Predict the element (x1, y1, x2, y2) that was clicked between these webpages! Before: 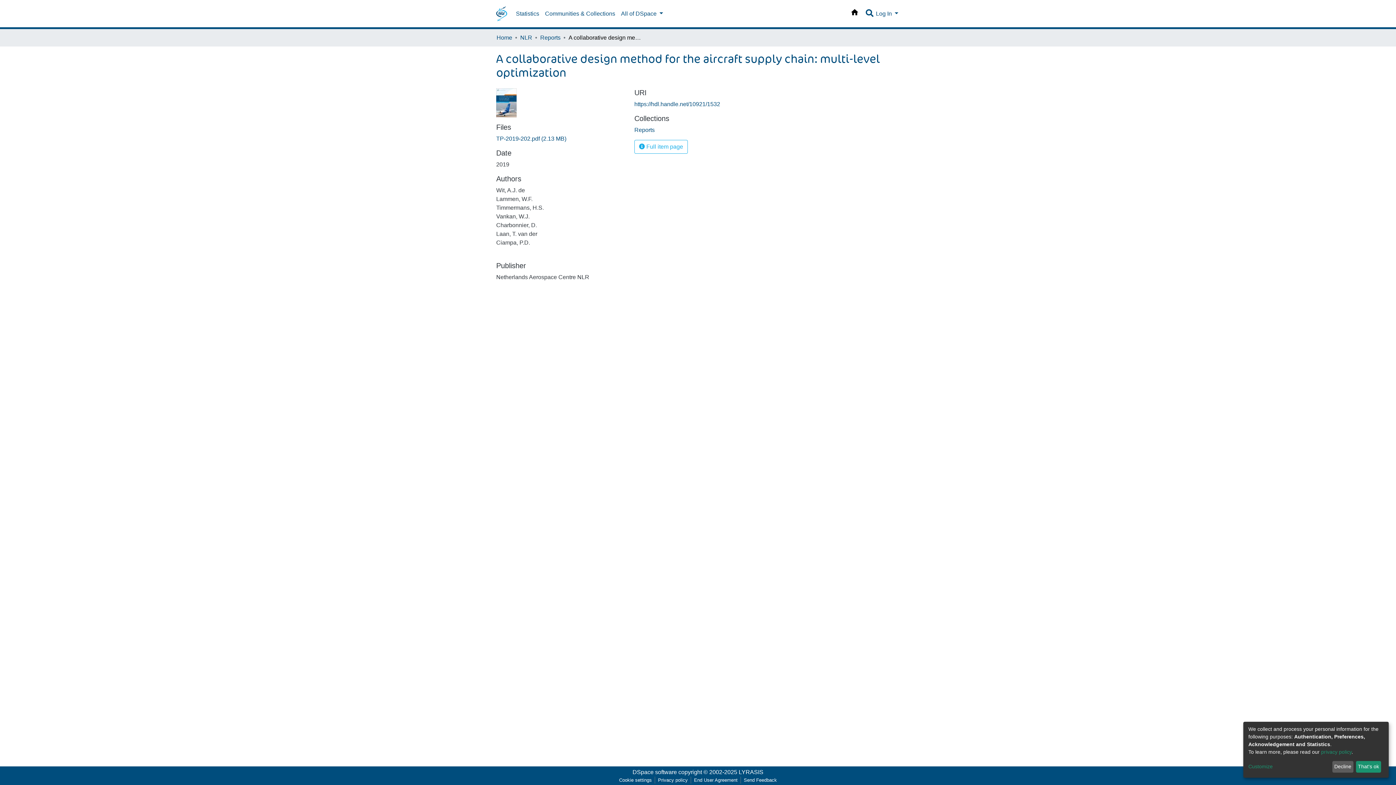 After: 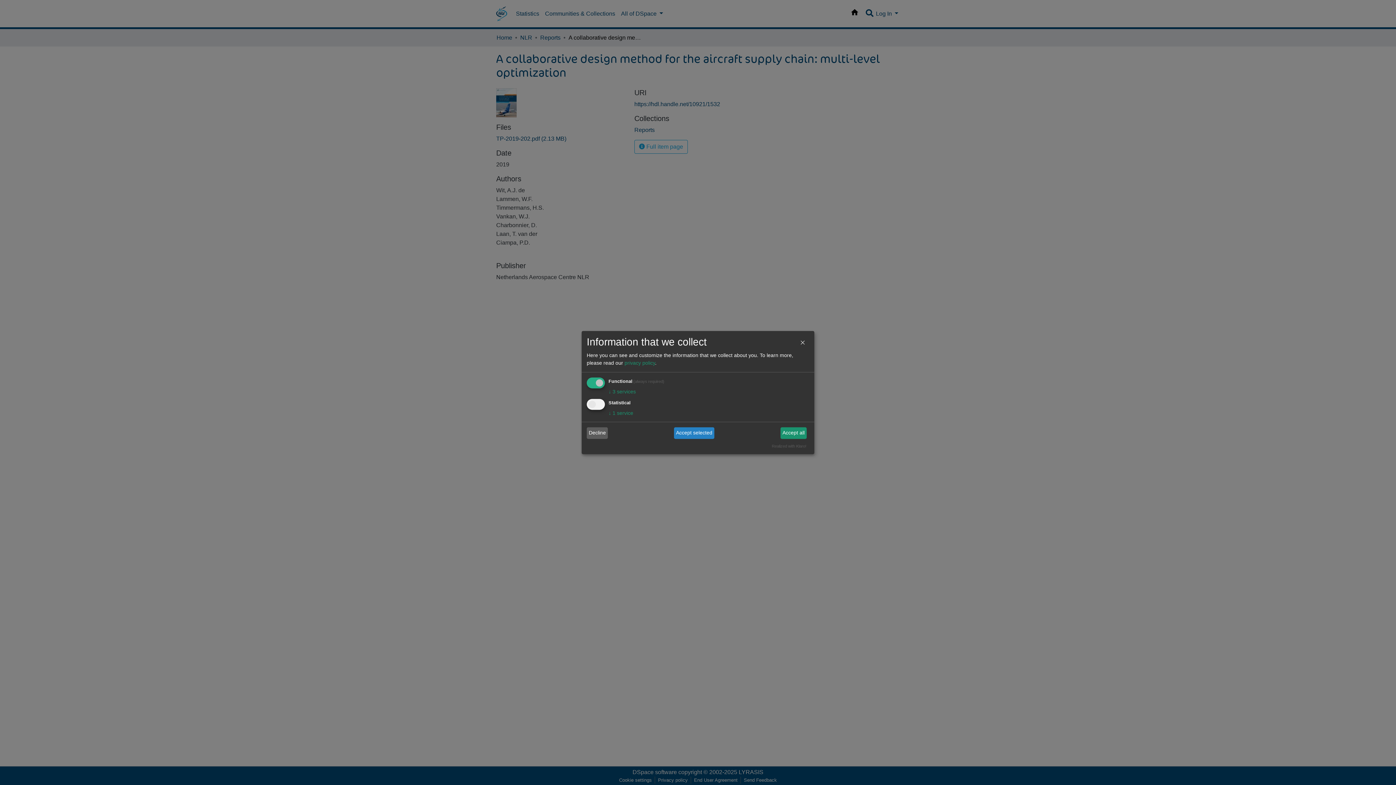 Action: bbox: (1248, 763, 1330, 771) label: Customize